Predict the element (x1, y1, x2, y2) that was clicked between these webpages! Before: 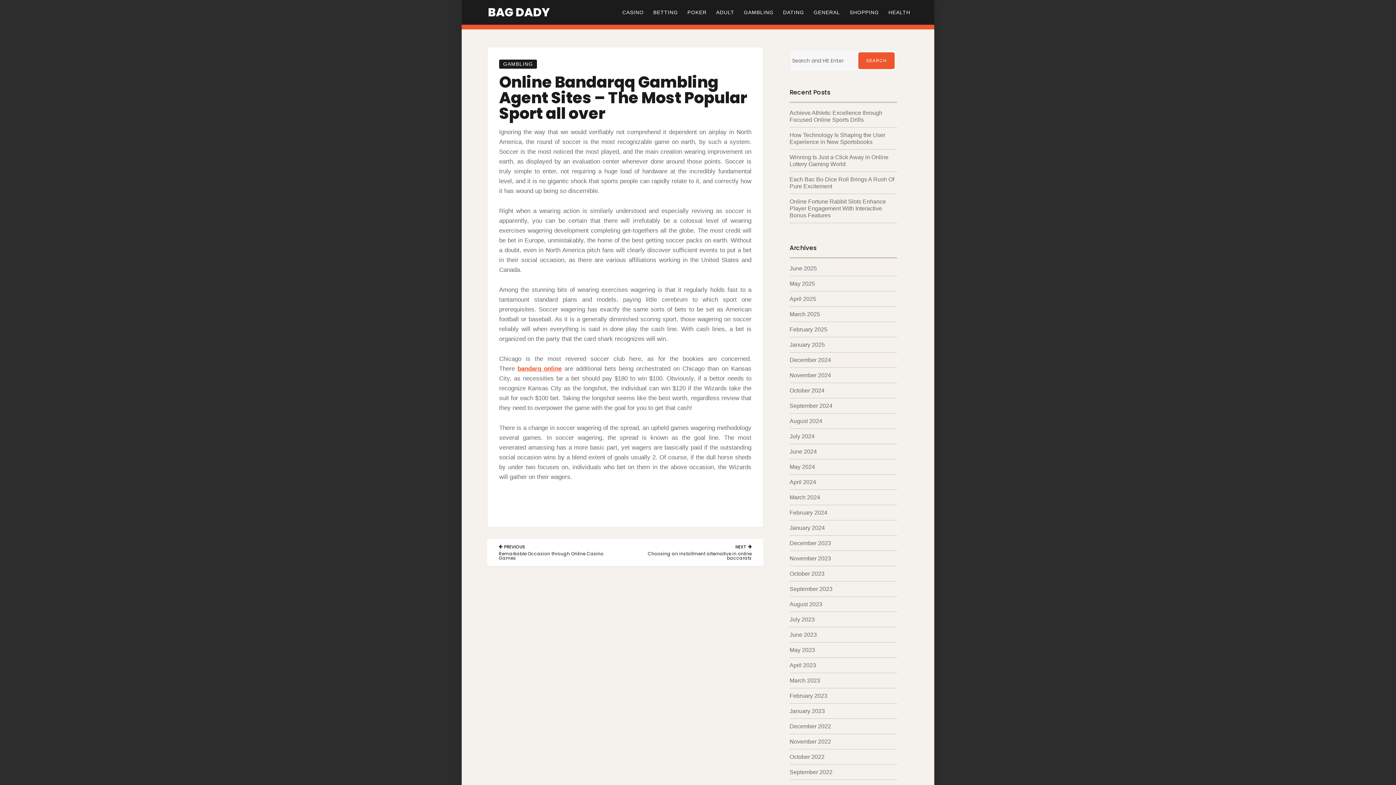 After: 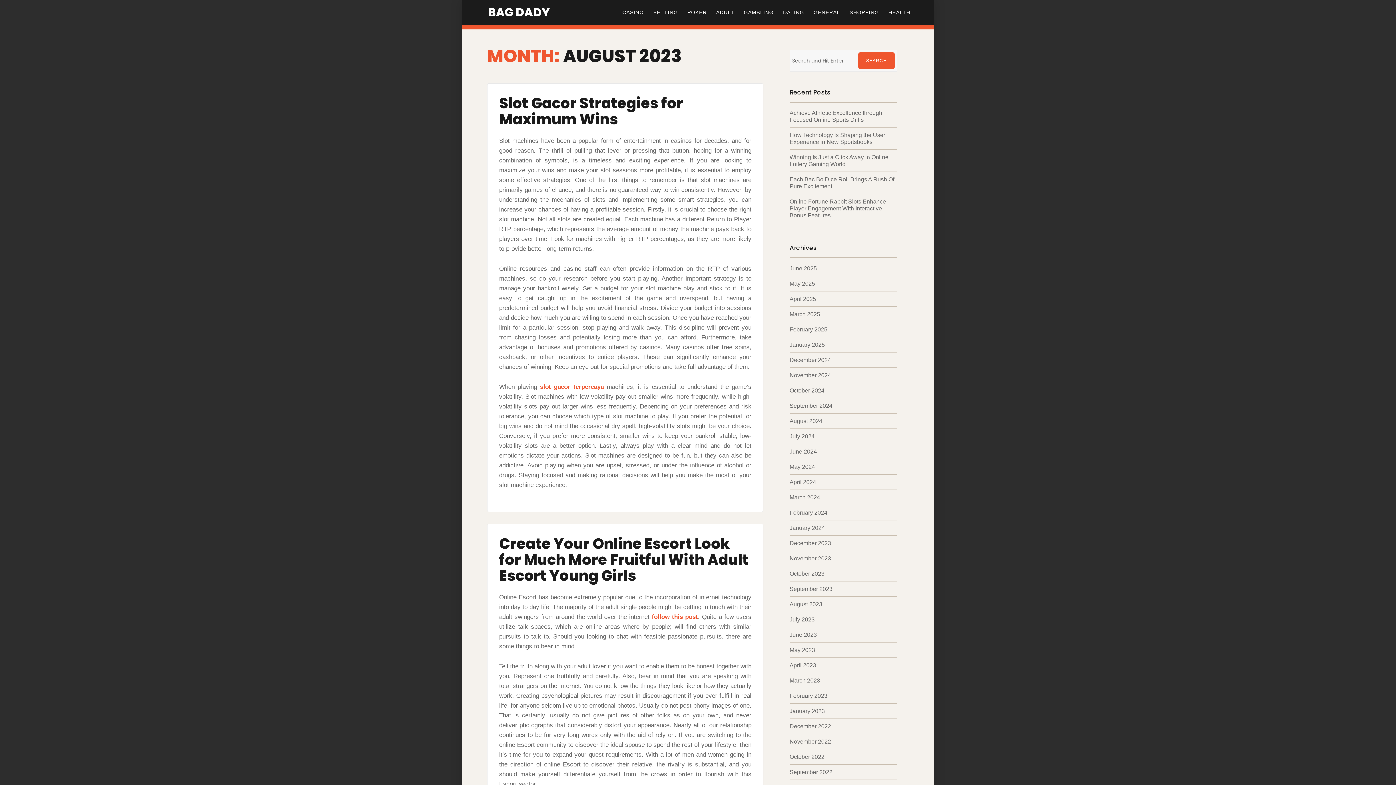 Action: label: August 2023 bbox: (789, 601, 822, 607)